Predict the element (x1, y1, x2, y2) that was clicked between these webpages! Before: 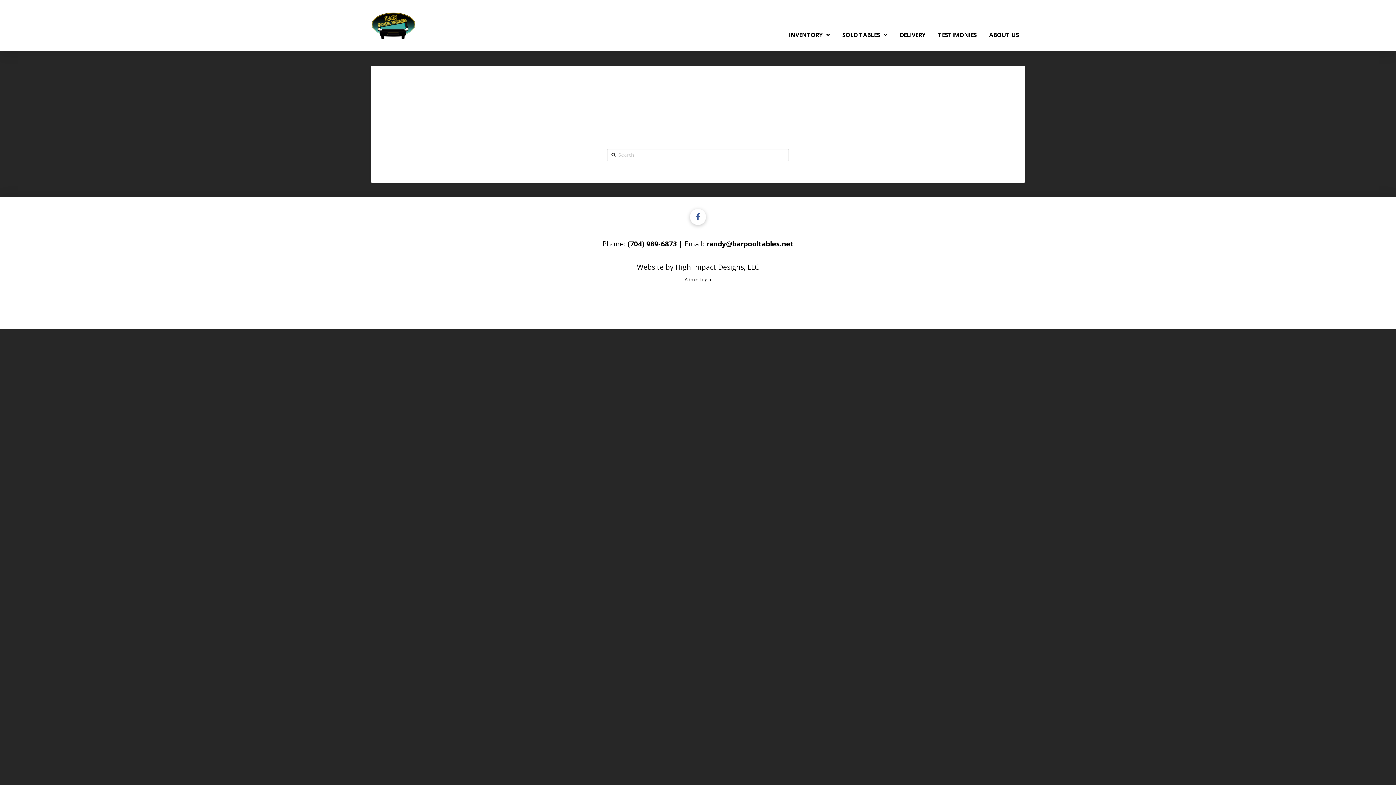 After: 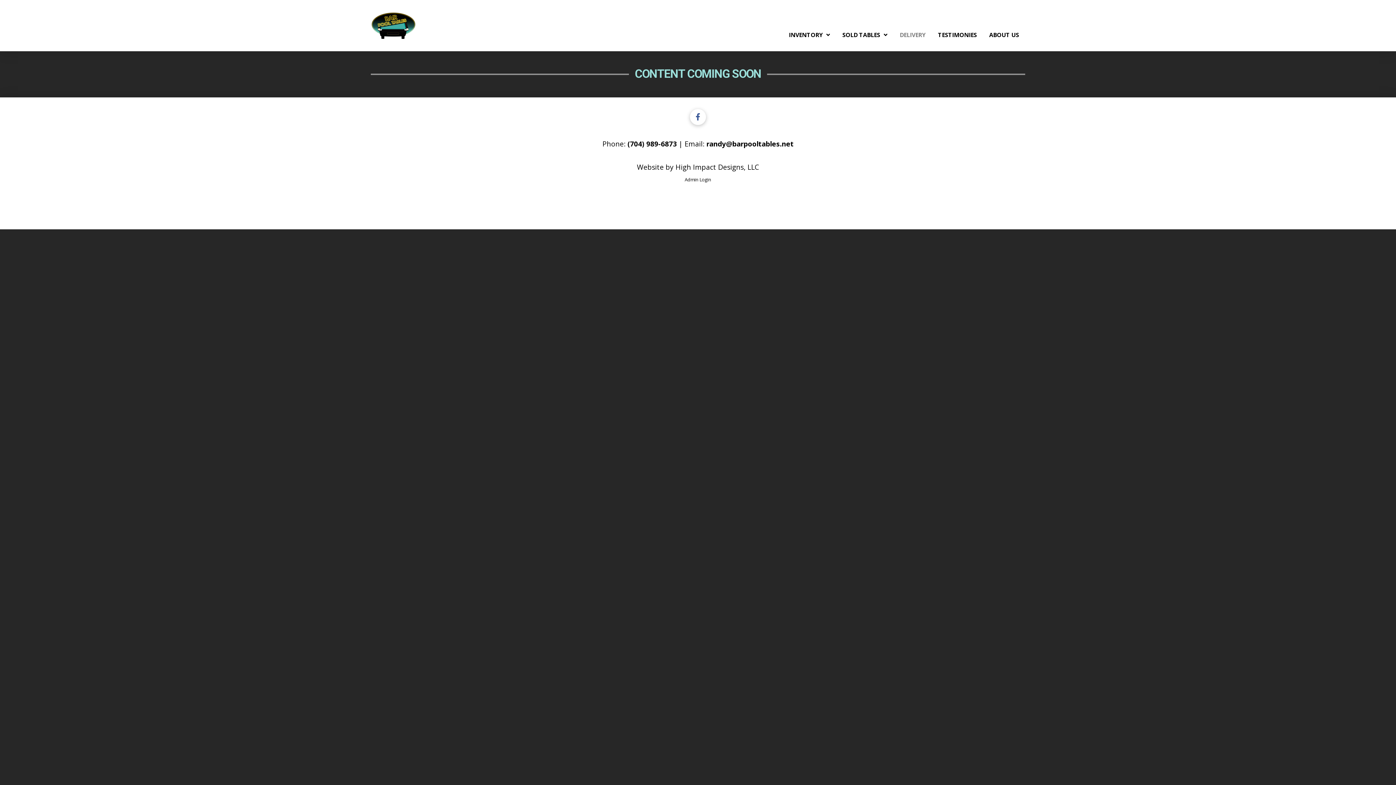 Action: label: DELIVERY bbox: (893, 25, 932, 39)